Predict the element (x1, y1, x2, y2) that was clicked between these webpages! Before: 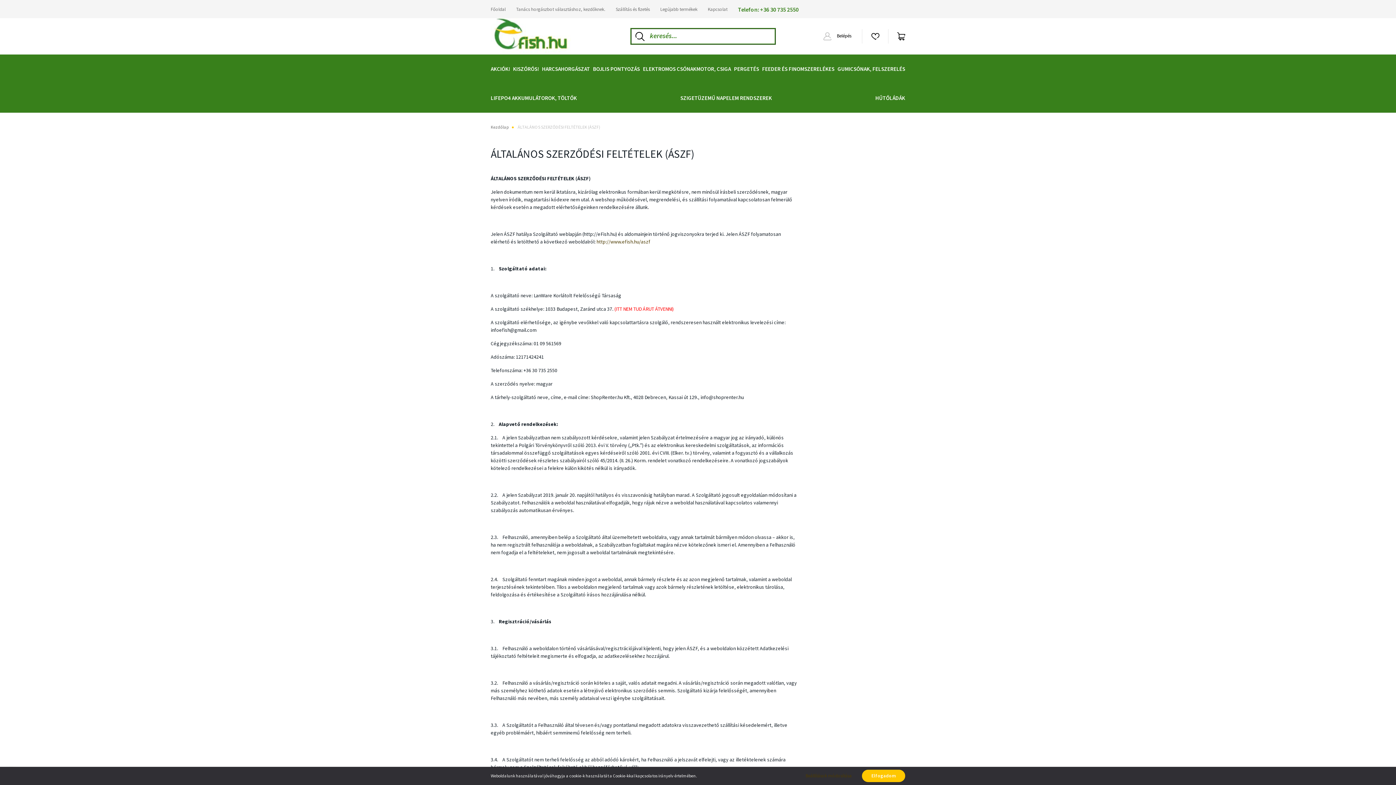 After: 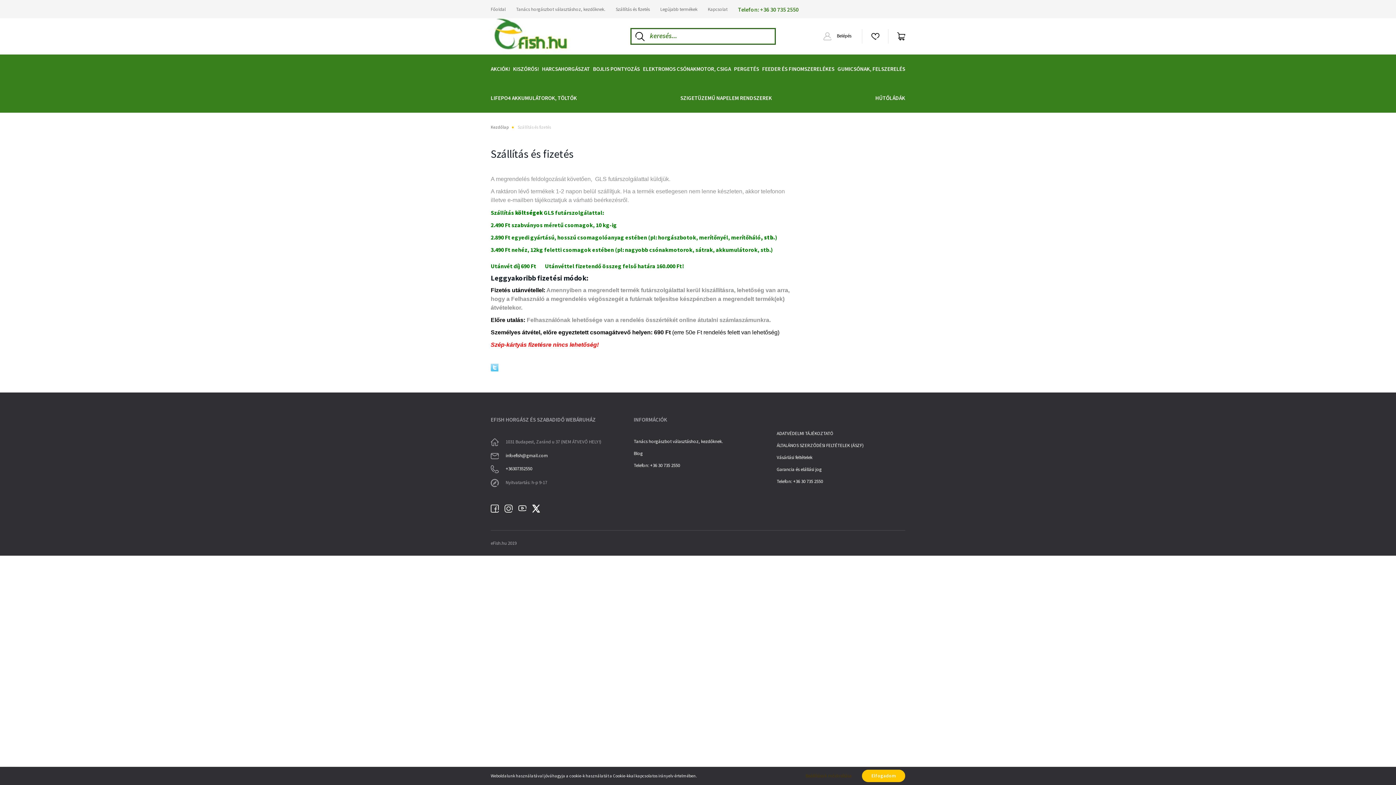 Action: bbox: (610, 0, 655, 18) label: Szállítás és fizetés